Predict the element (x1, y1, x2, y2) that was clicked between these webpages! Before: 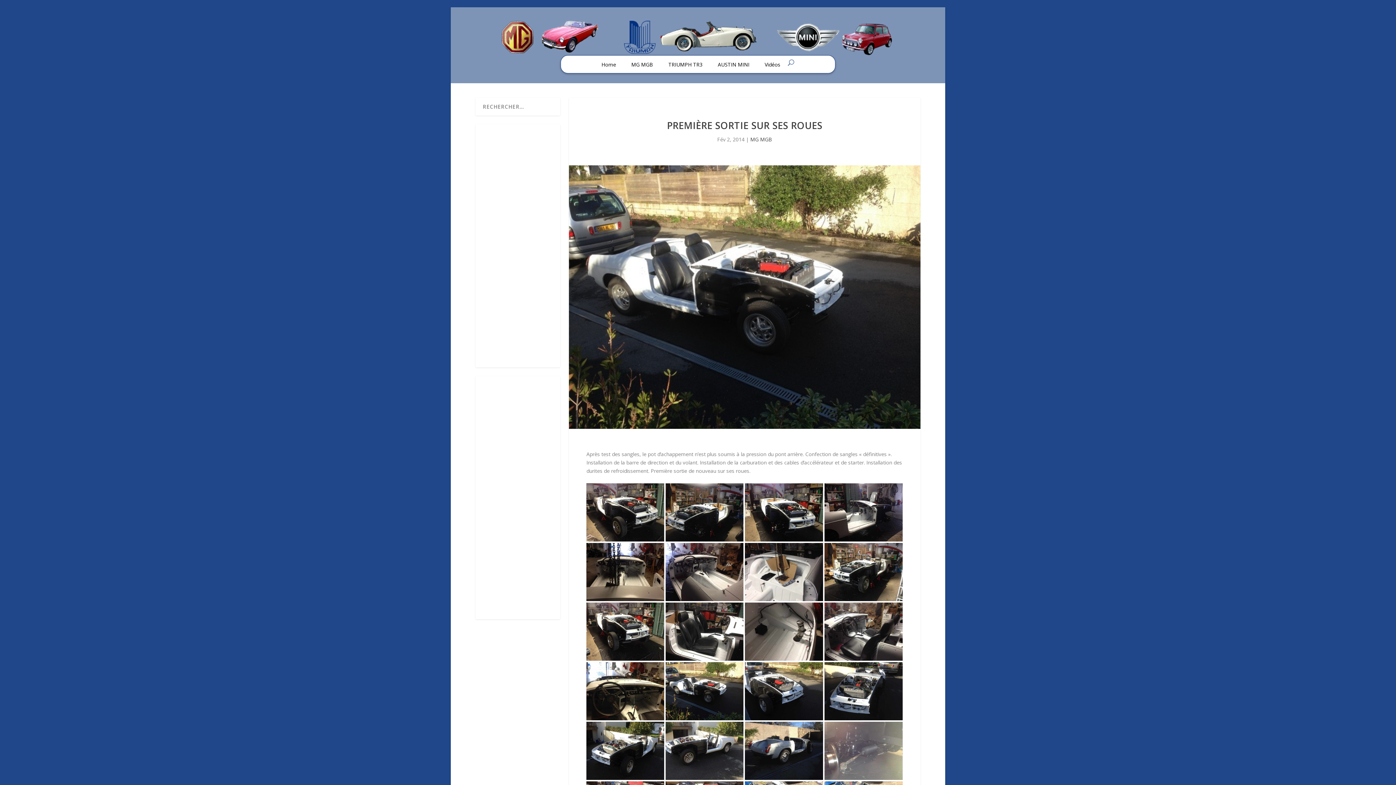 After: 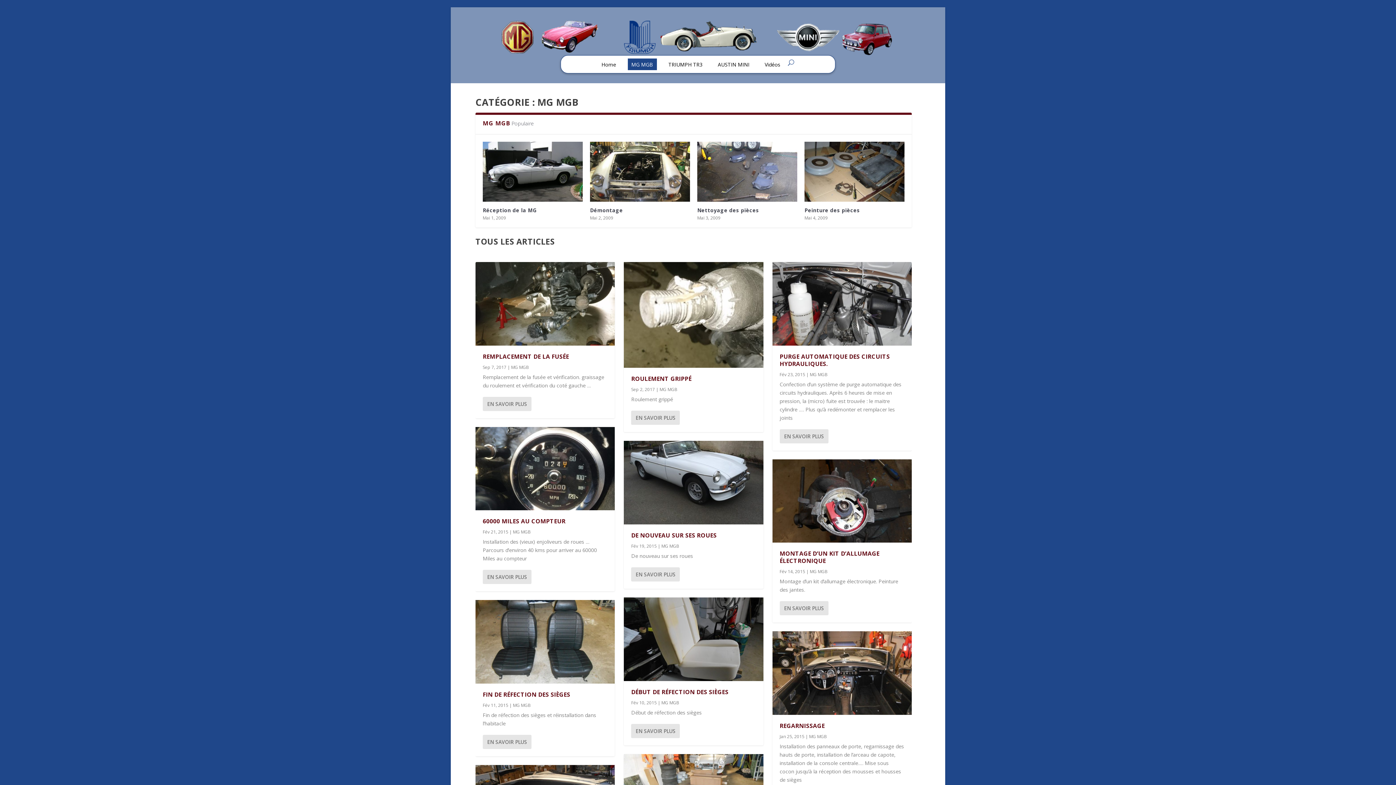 Action: label: MG MGB bbox: (627, 58, 656, 70)